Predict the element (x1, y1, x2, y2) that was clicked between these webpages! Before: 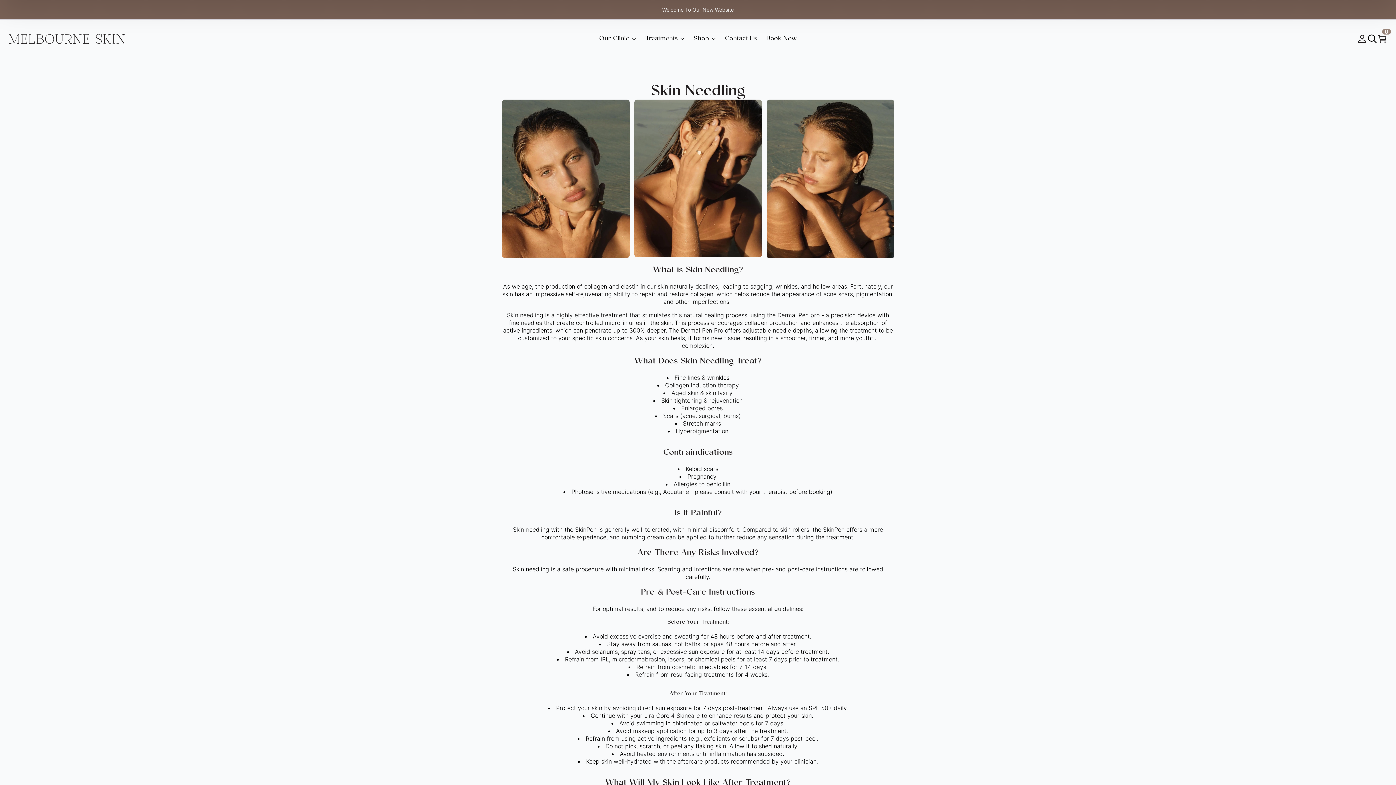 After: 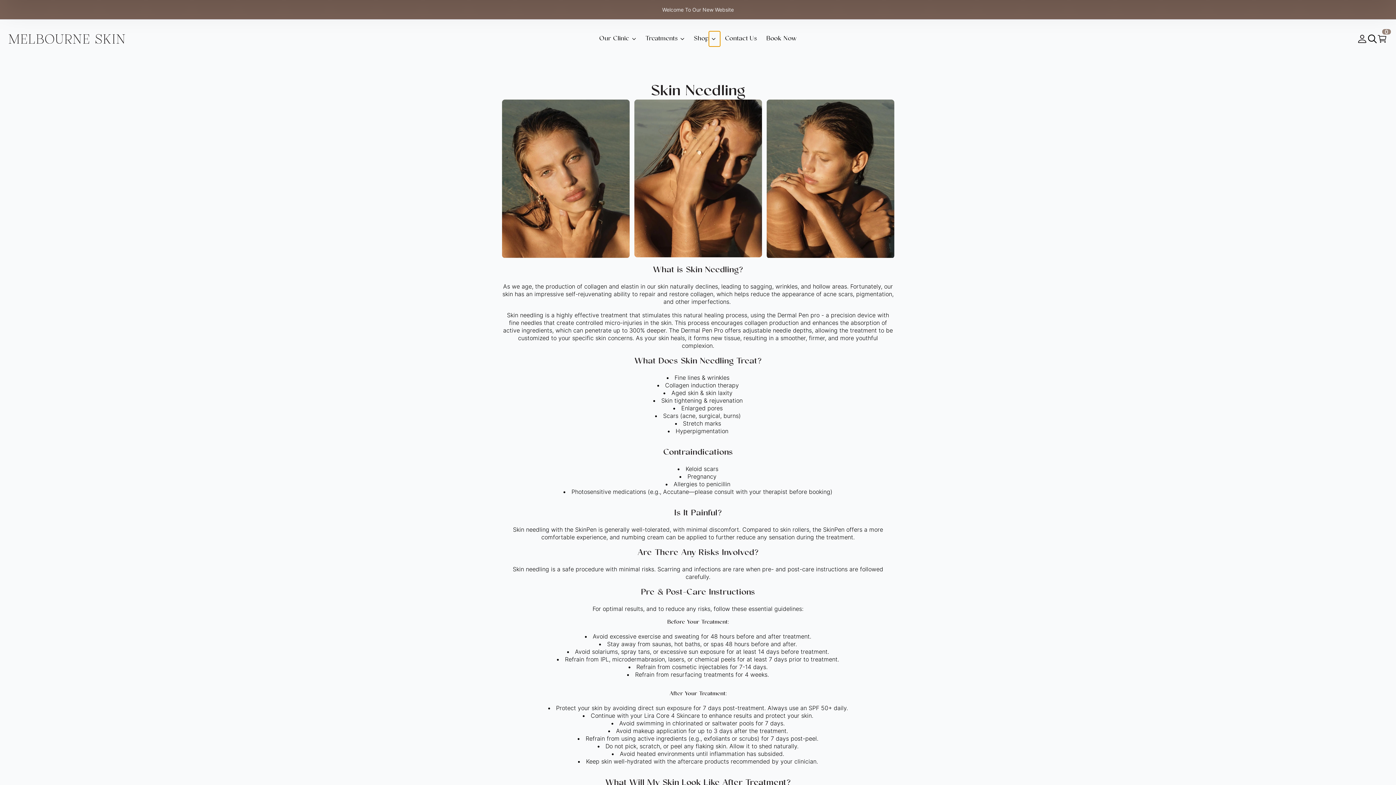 Action: label: Shop Submenu bbox: (709, 31, 720, 46)